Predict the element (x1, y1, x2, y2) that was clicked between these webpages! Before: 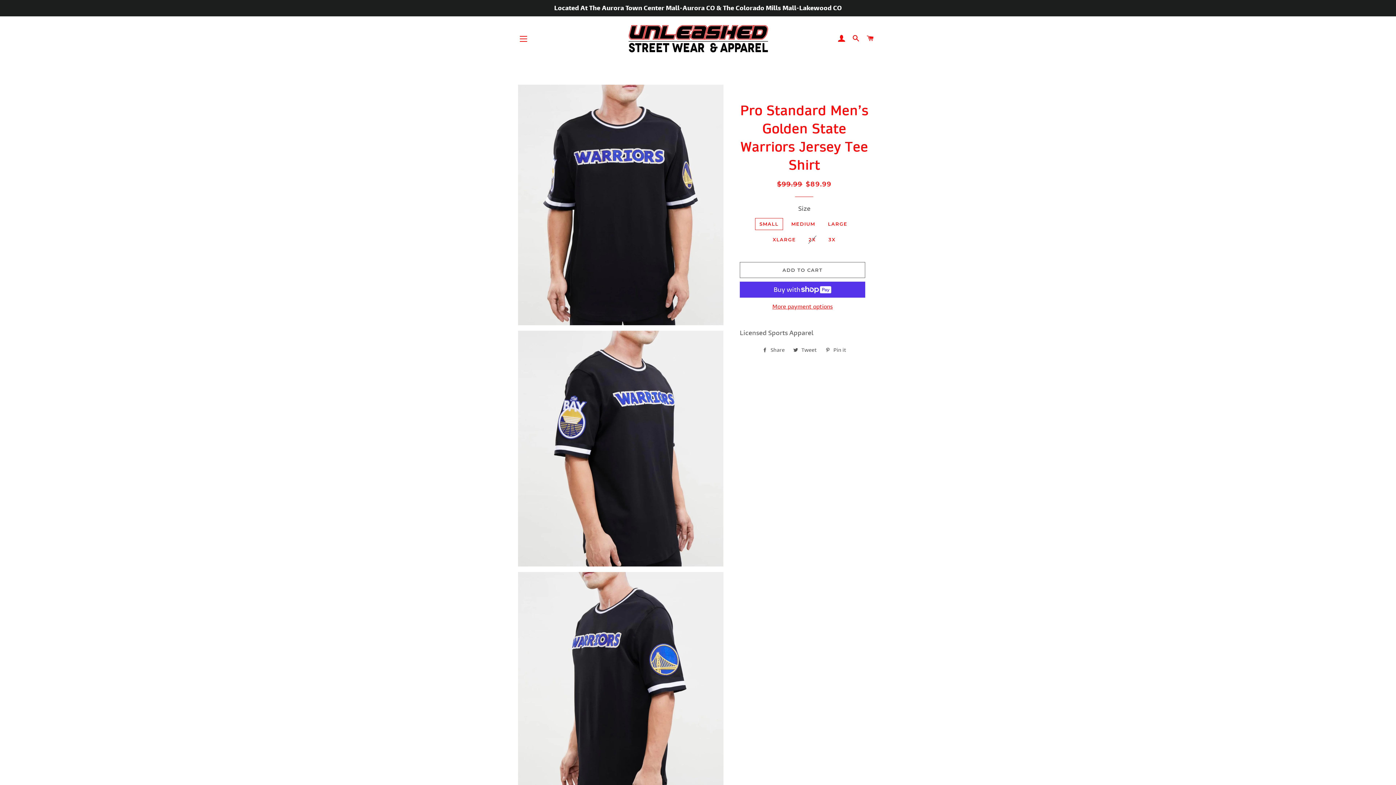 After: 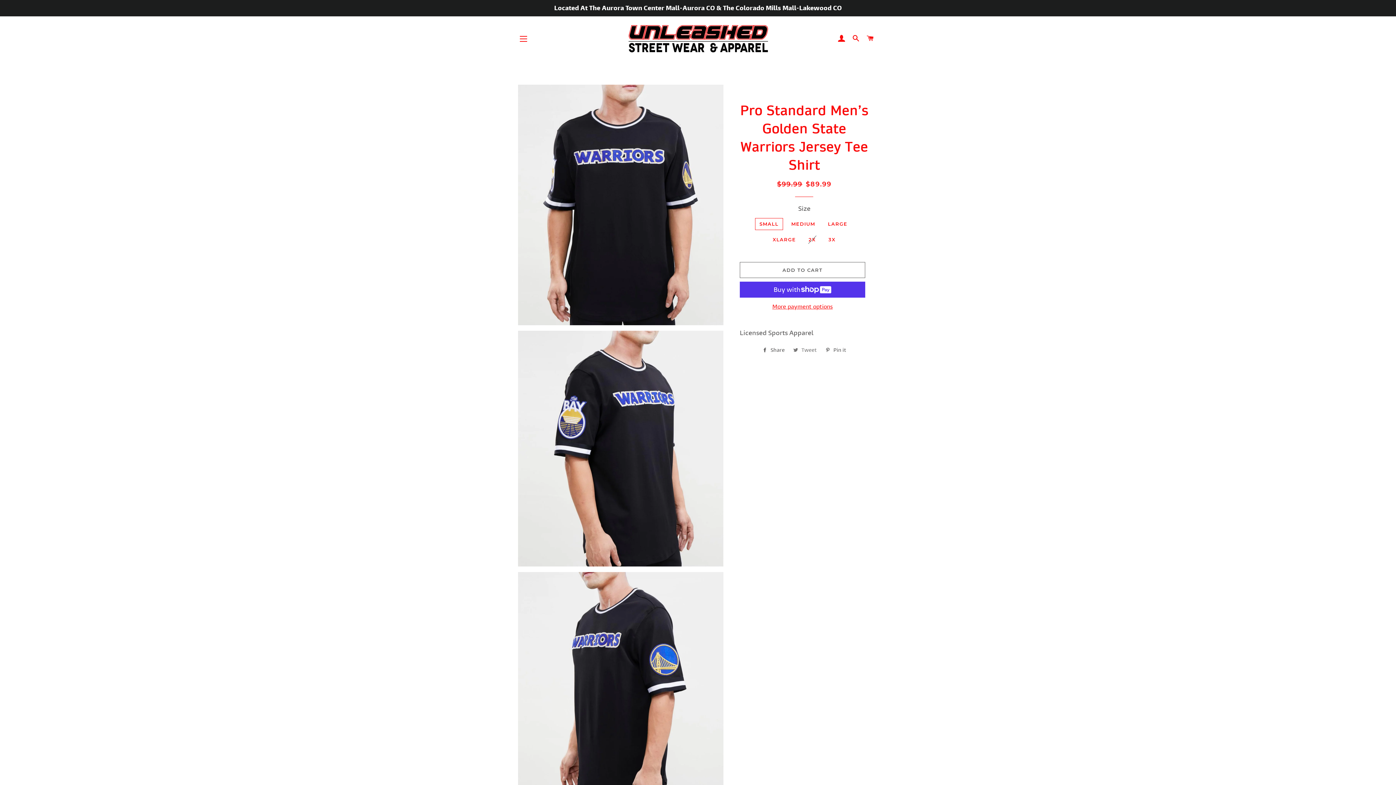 Action: label:  Tweet
Tweet on Twitter bbox: (789, 345, 820, 356)